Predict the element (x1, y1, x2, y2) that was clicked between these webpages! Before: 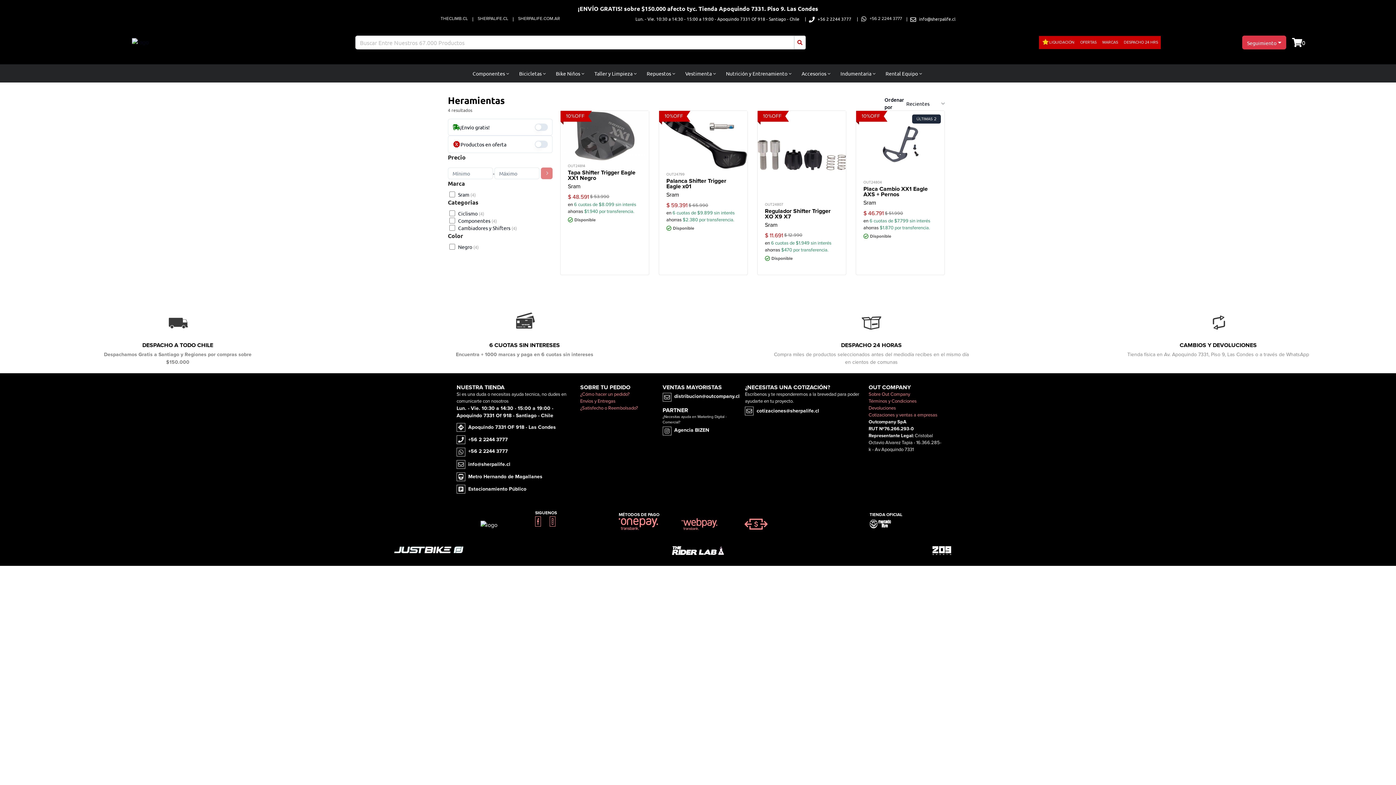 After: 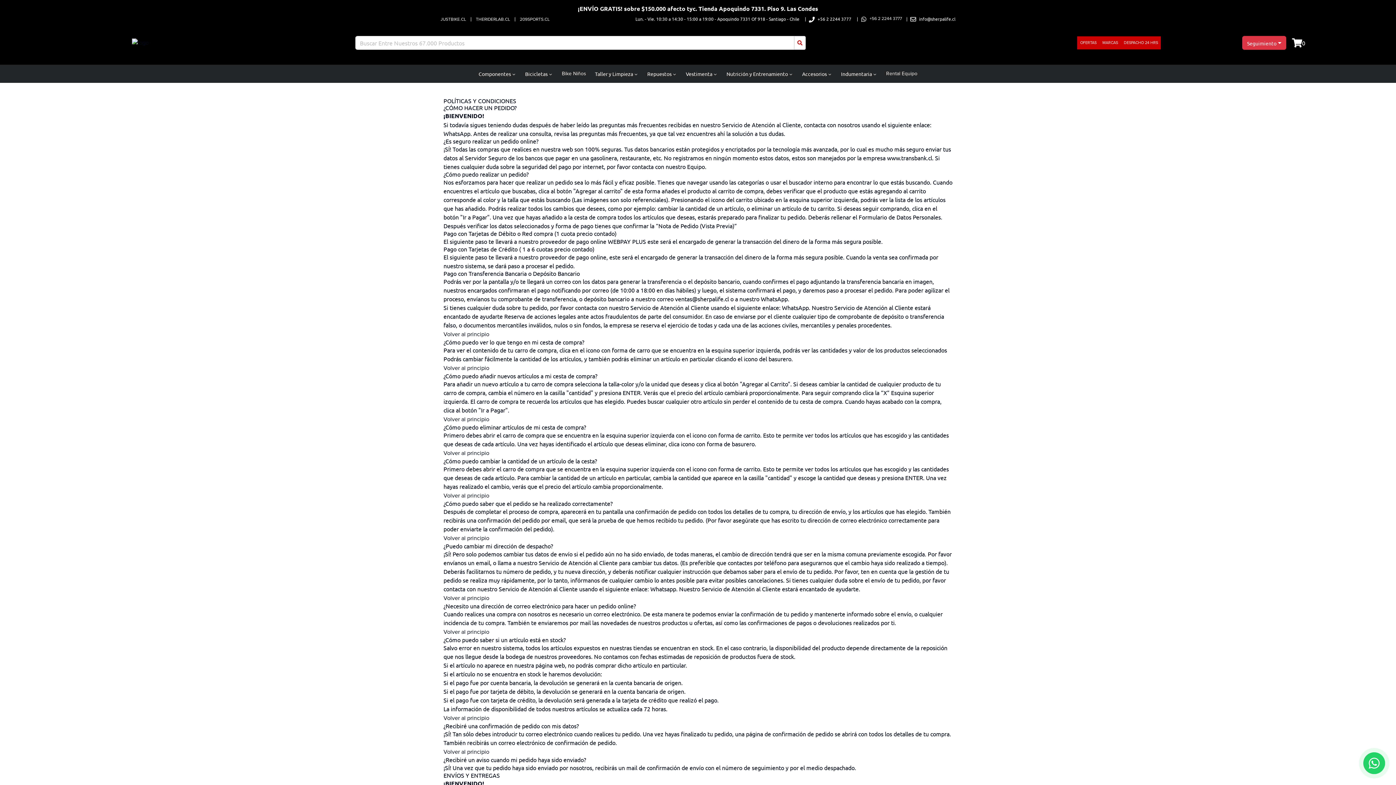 Action: label: Sobre Out Company bbox: (868, 391, 910, 397)